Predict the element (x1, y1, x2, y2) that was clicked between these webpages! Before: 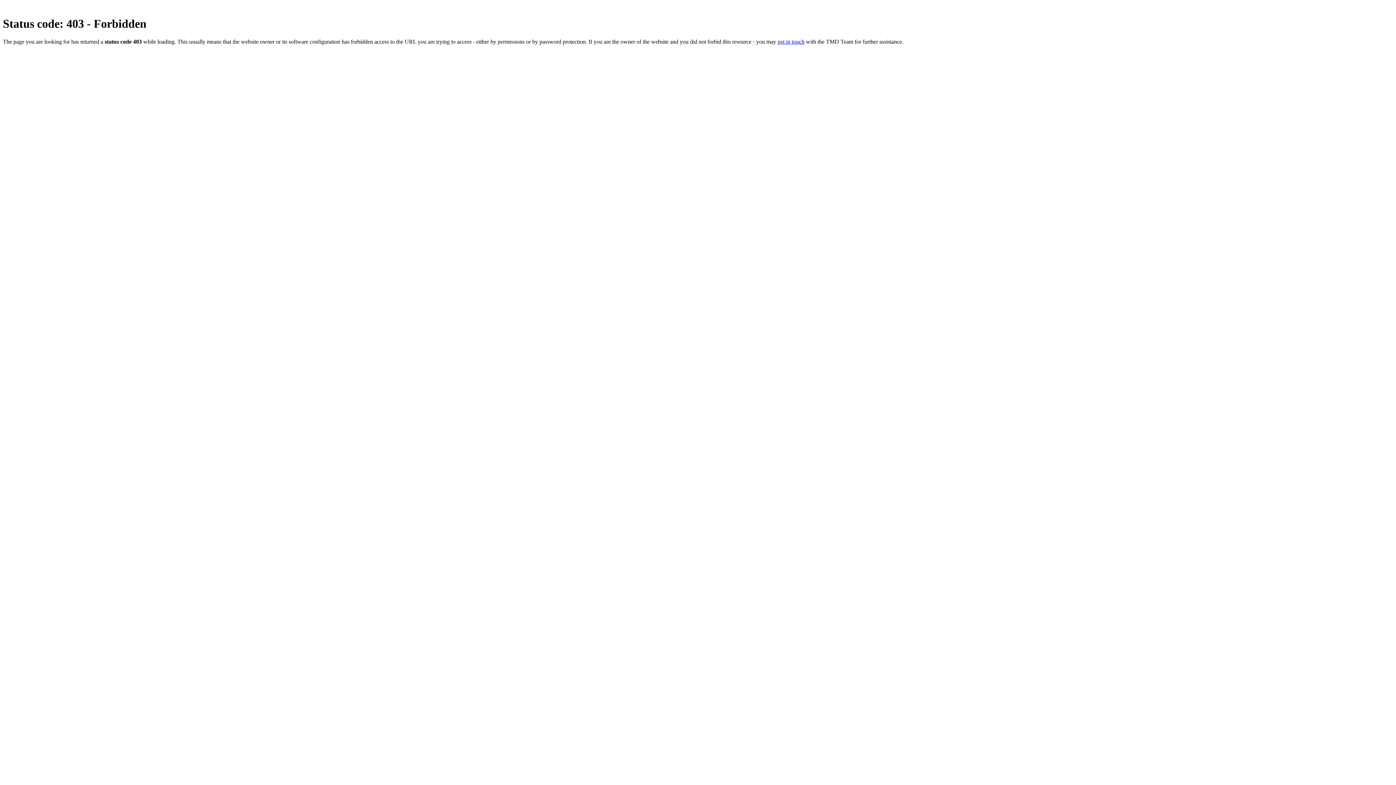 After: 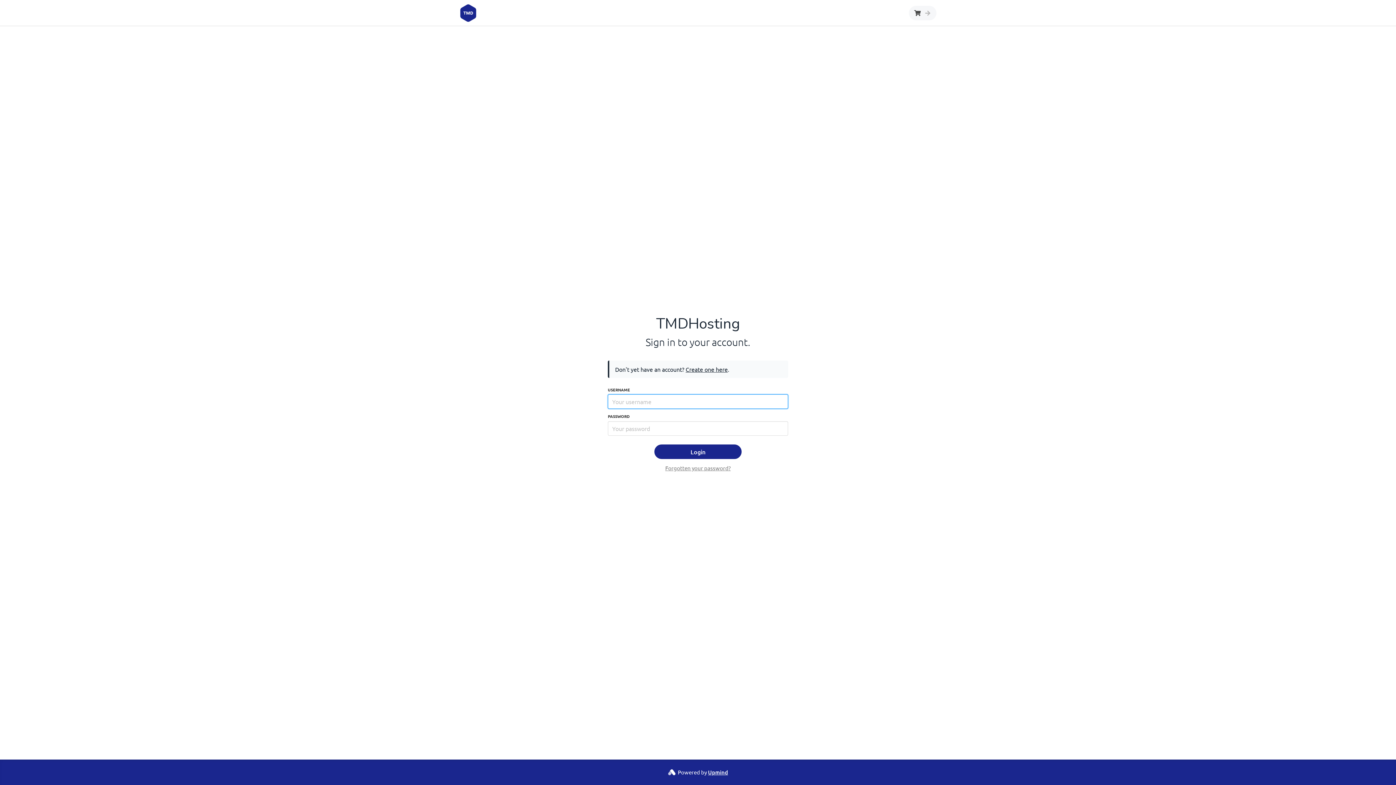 Action: label: get in touch bbox: (777, 38, 804, 44)